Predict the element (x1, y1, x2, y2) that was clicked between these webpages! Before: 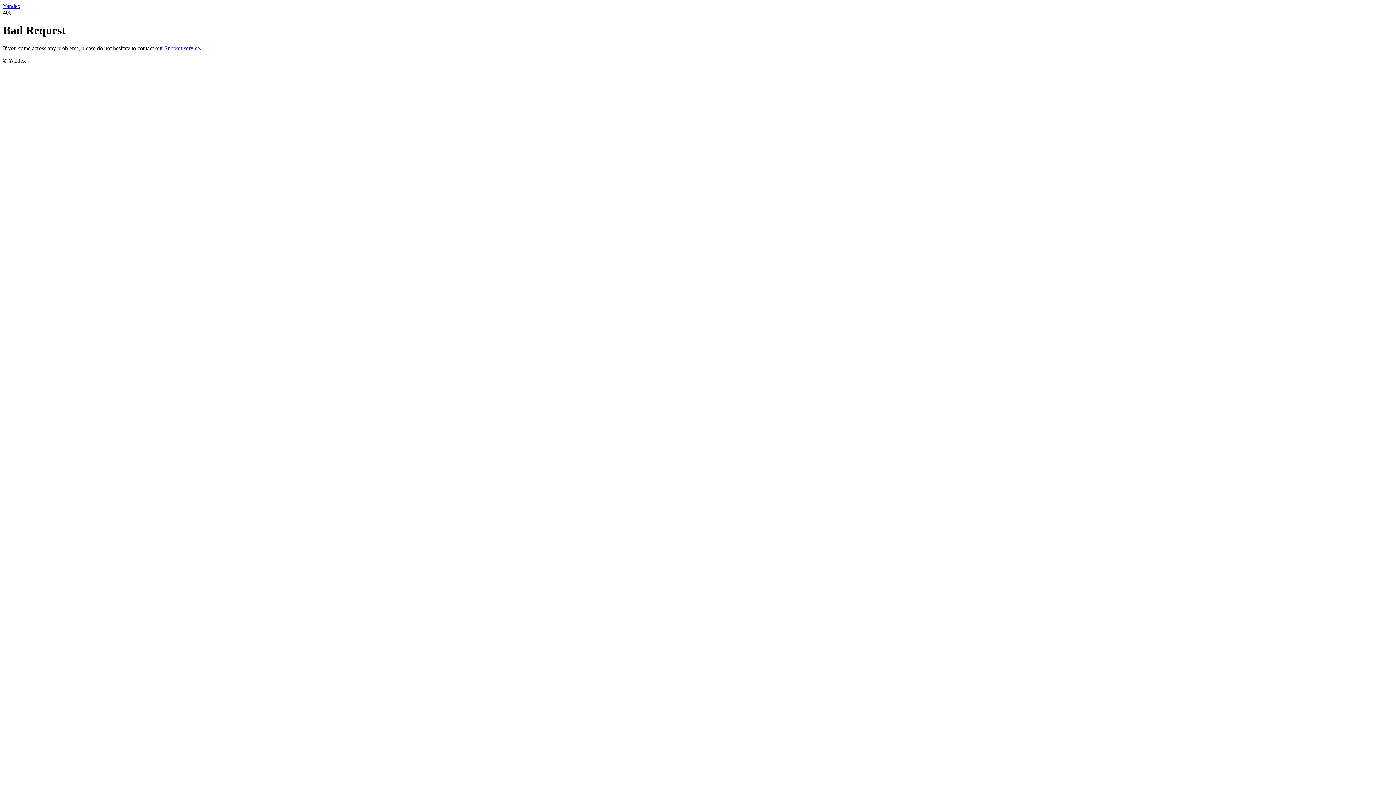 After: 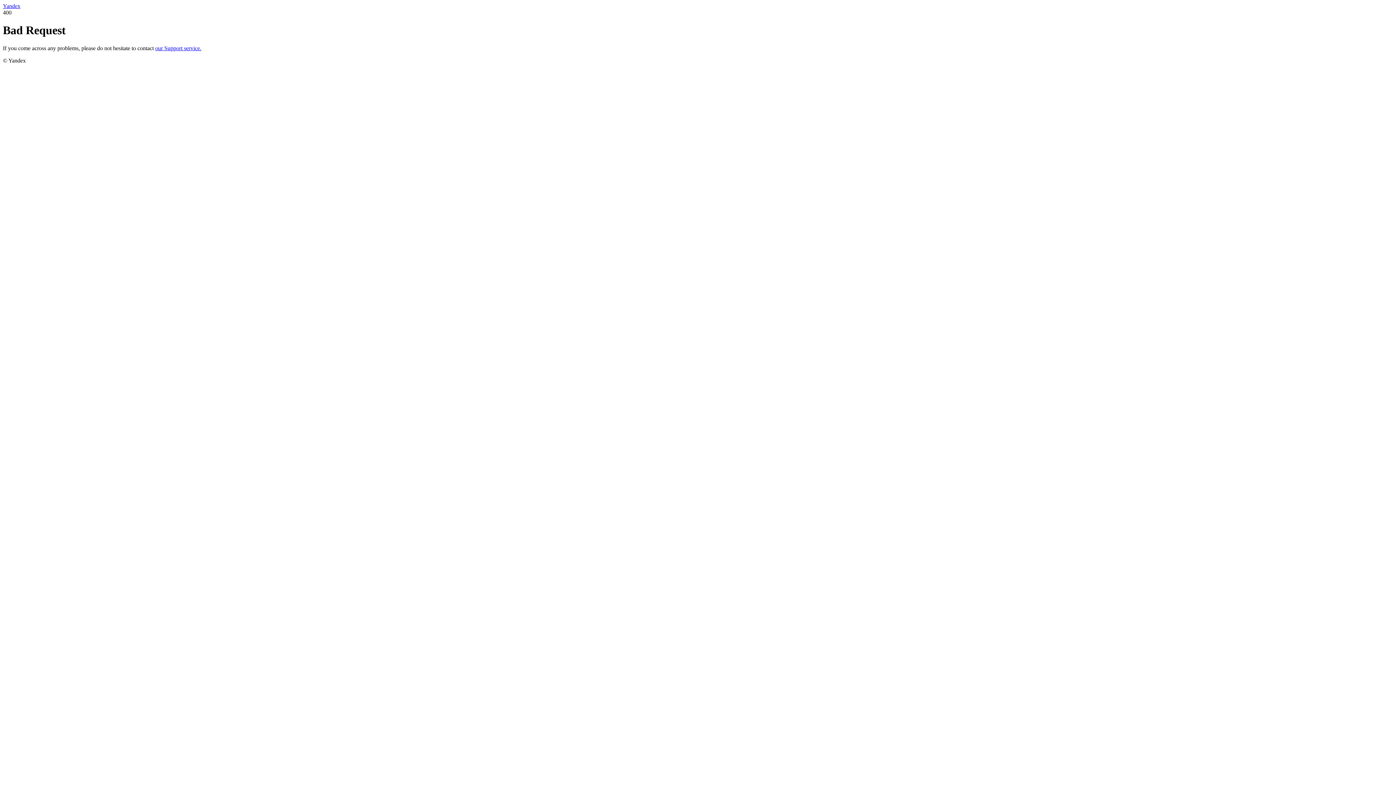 Action: bbox: (155, 45, 201, 51) label: our Support service.